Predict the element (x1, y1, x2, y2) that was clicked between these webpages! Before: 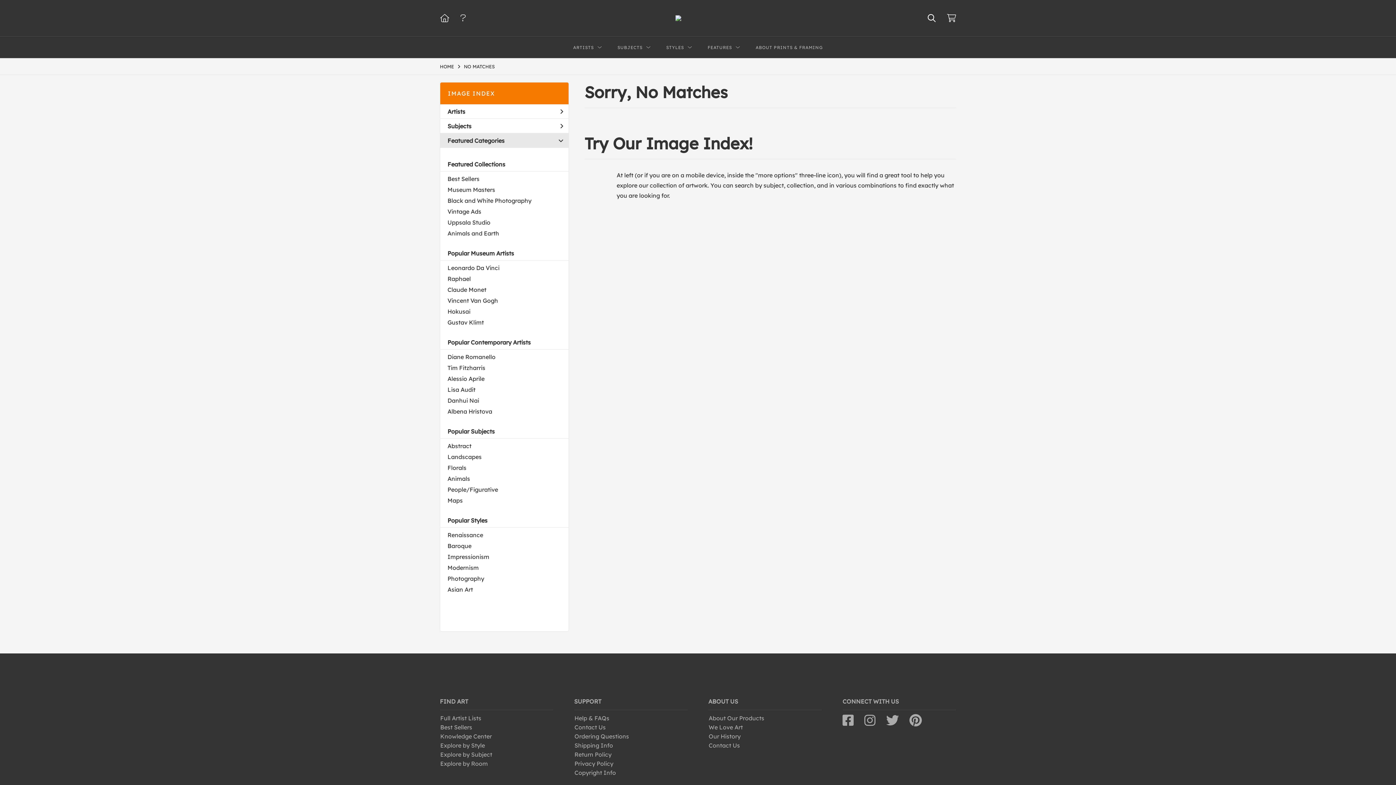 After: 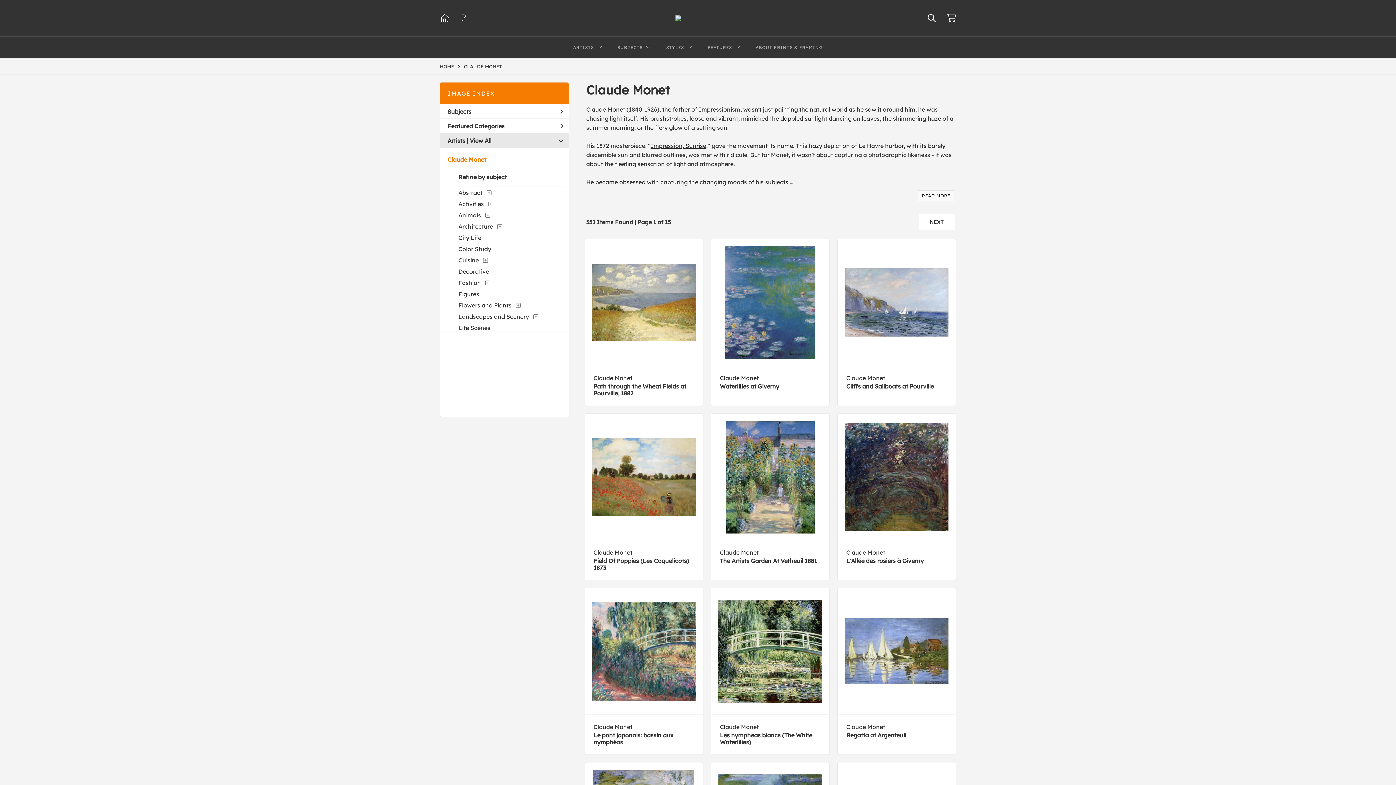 Action: label: Claude Monet bbox: (447, 284, 486, 294)